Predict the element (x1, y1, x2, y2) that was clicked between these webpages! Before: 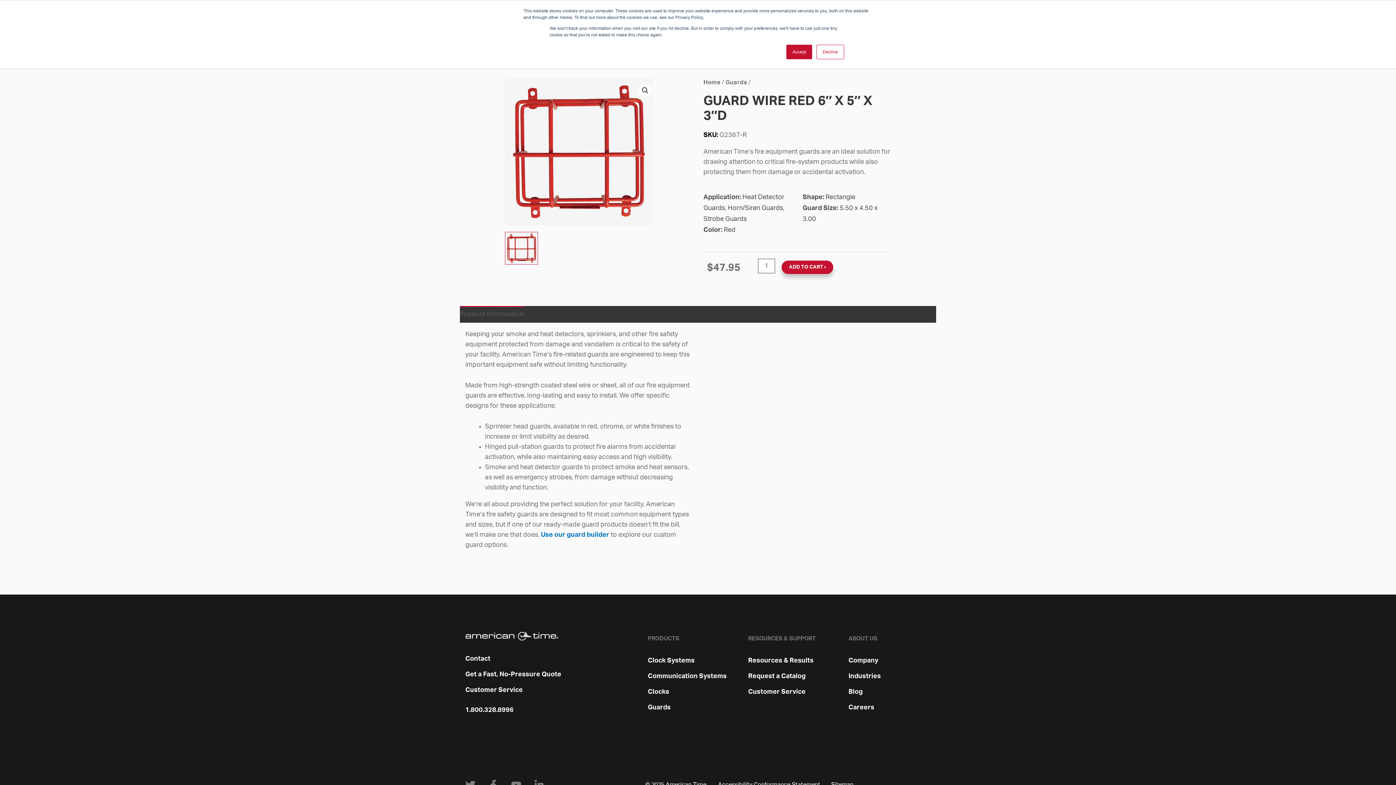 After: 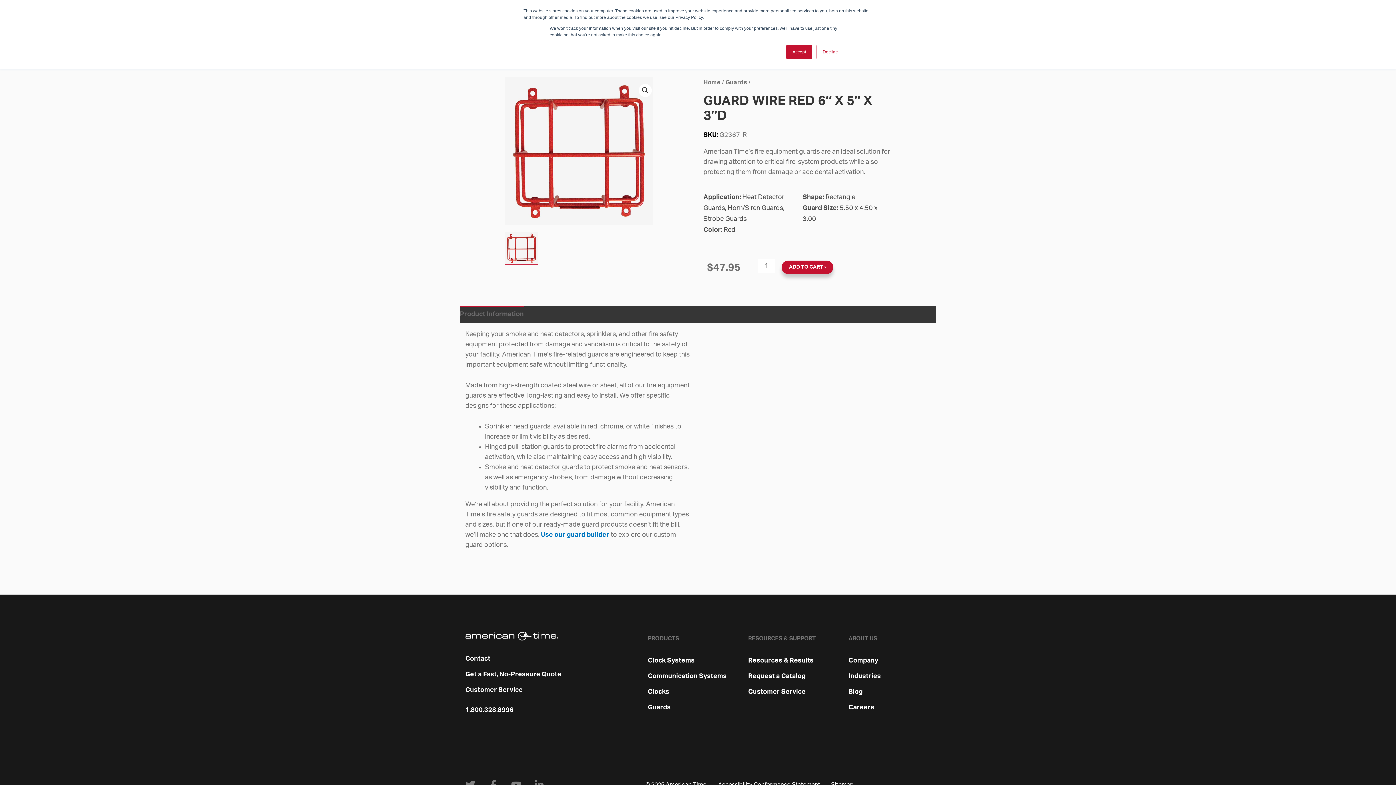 Action: label: Product Information bbox: (460, 306, 524, 322)